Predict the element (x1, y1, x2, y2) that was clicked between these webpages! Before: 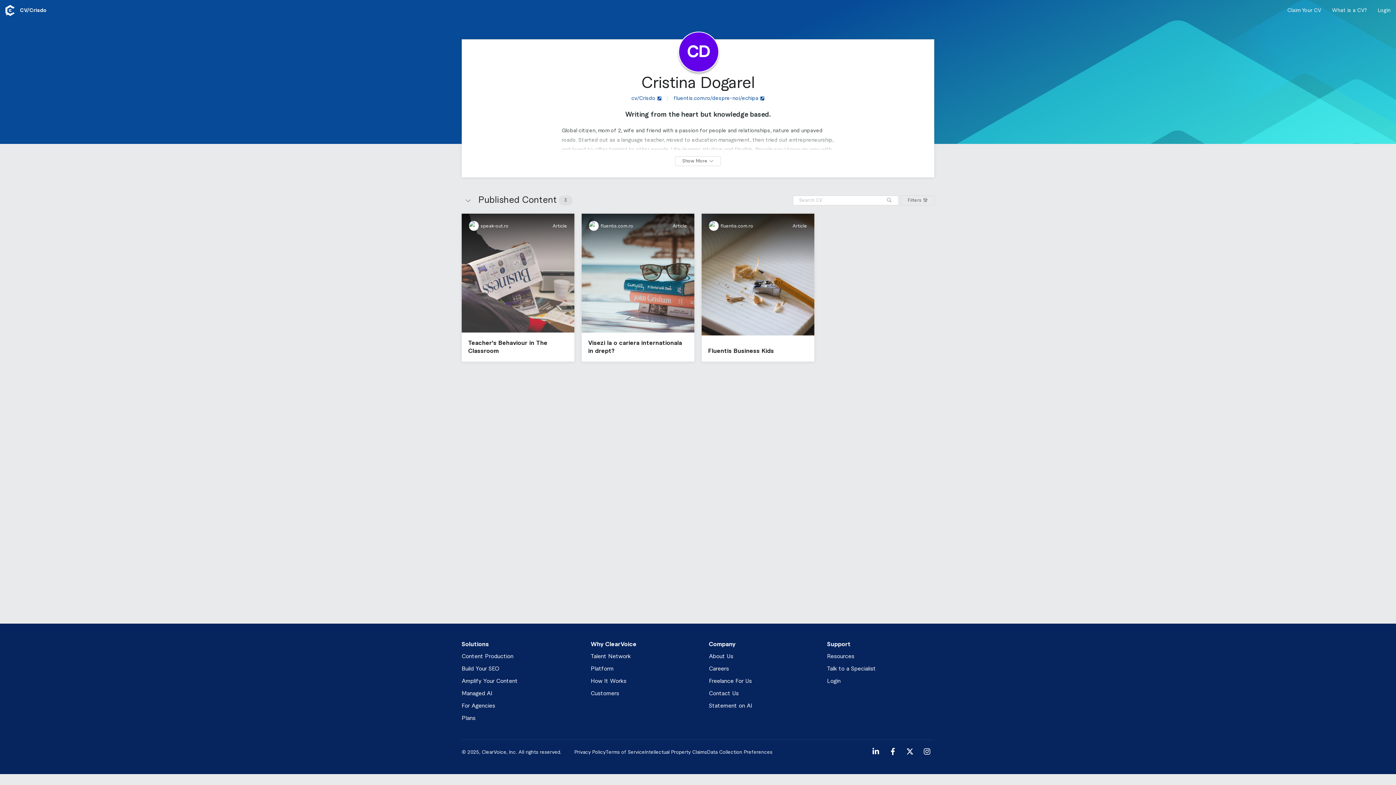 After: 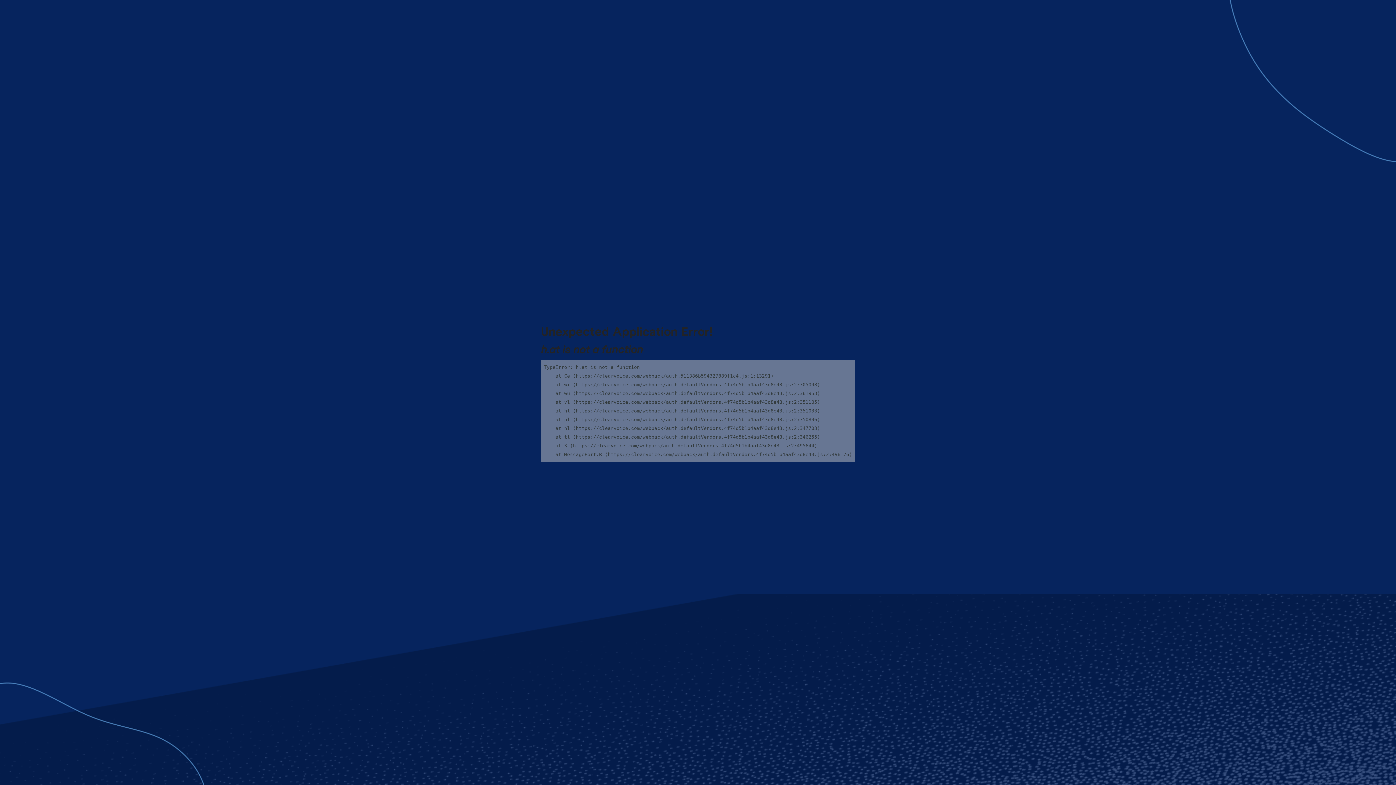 Action: bbox: (1372, 3, 1396, 17) label: Login